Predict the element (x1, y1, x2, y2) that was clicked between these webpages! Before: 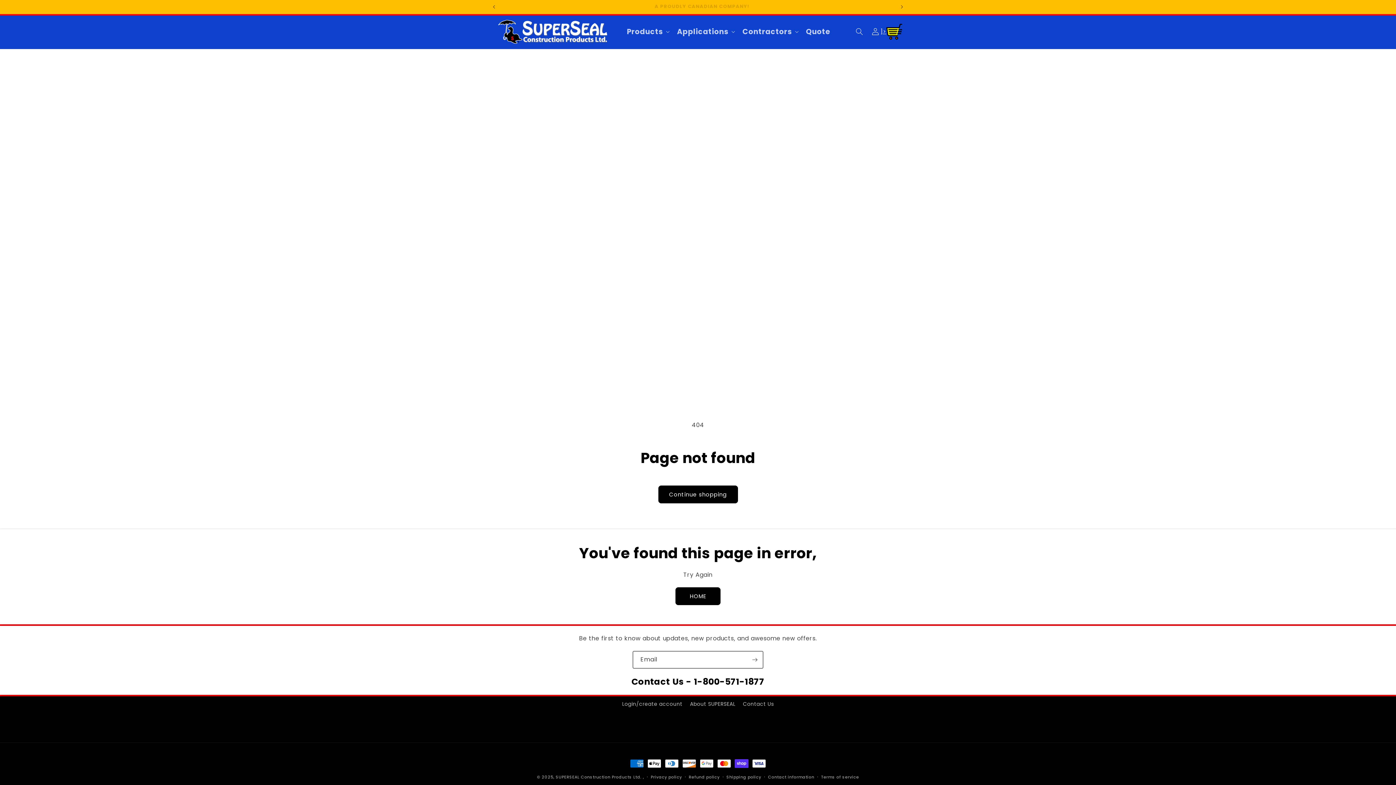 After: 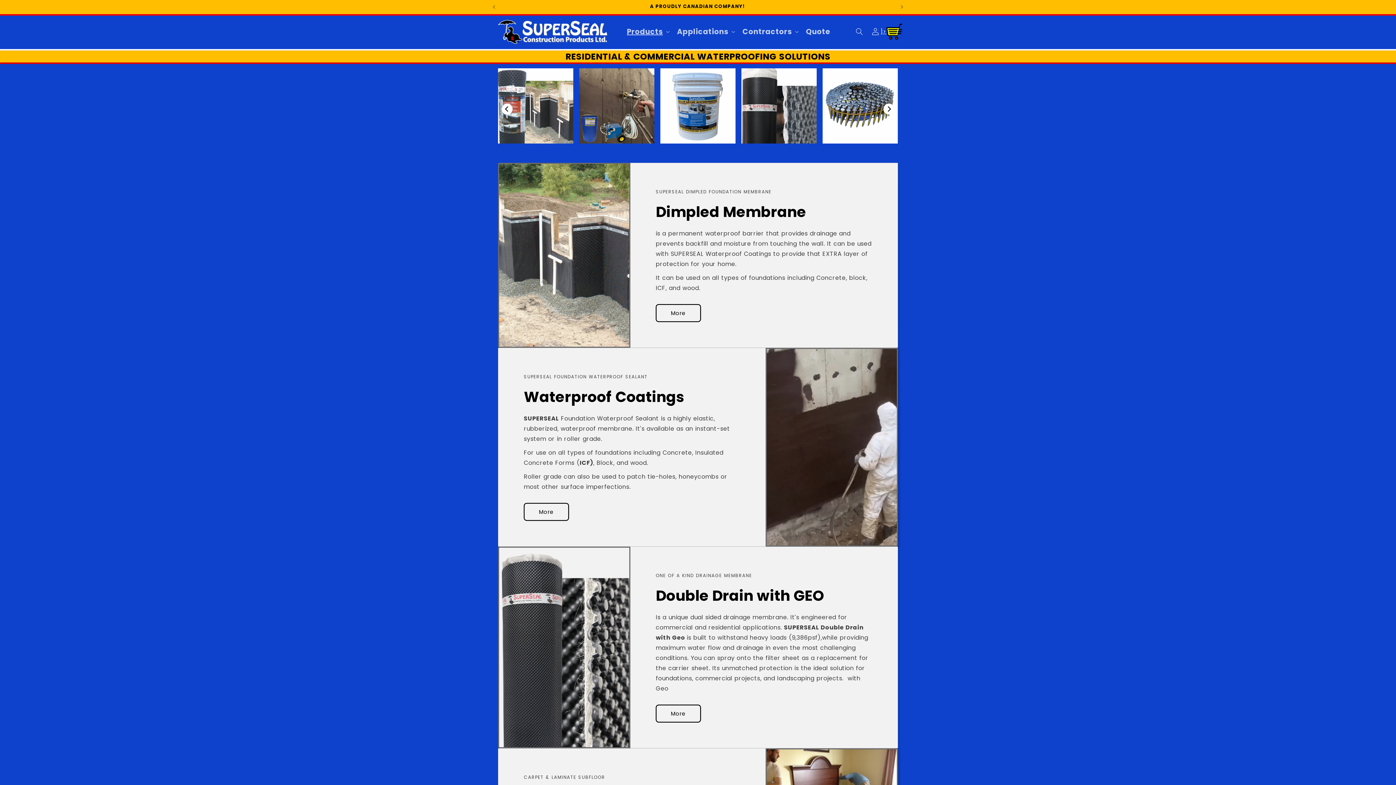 Action: label: HOME bbox: (675, 587, 720, 605)